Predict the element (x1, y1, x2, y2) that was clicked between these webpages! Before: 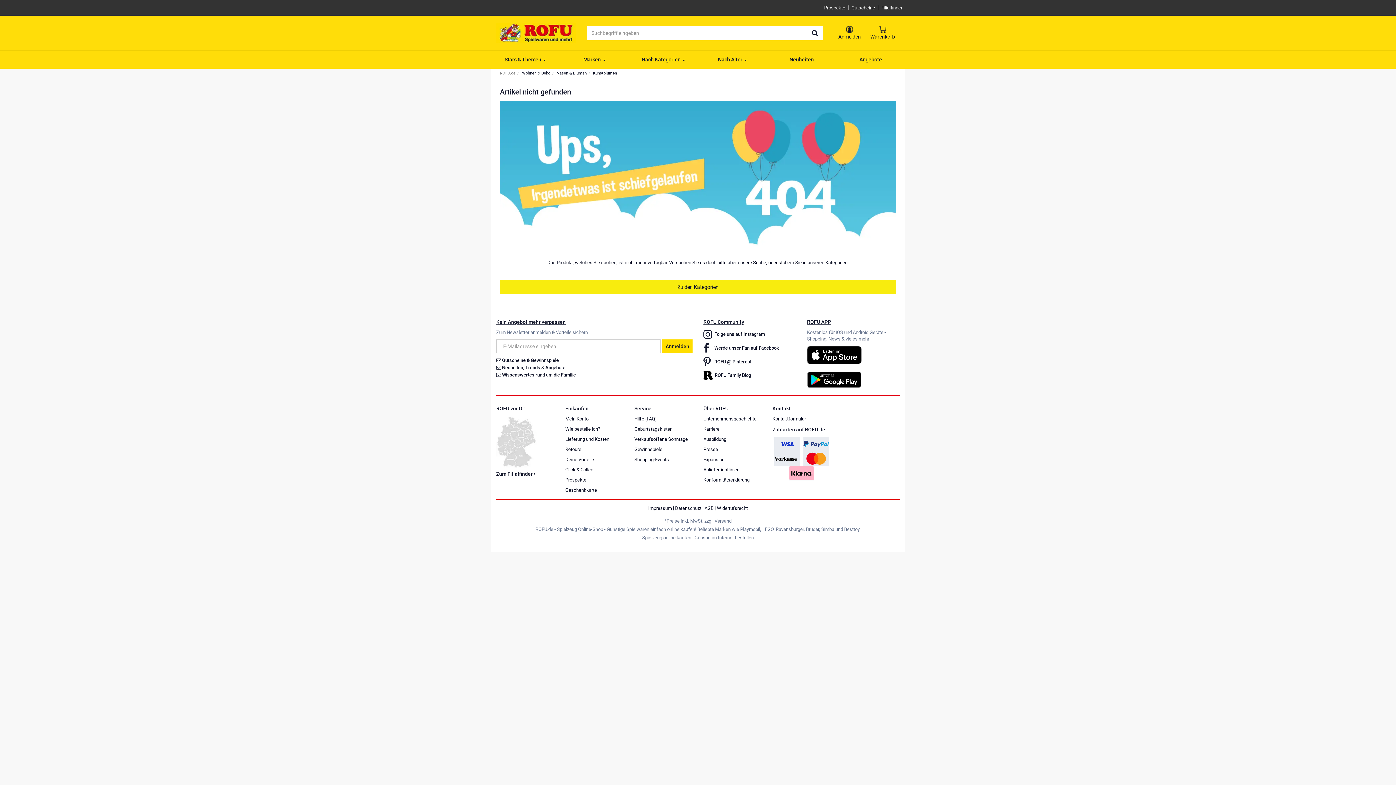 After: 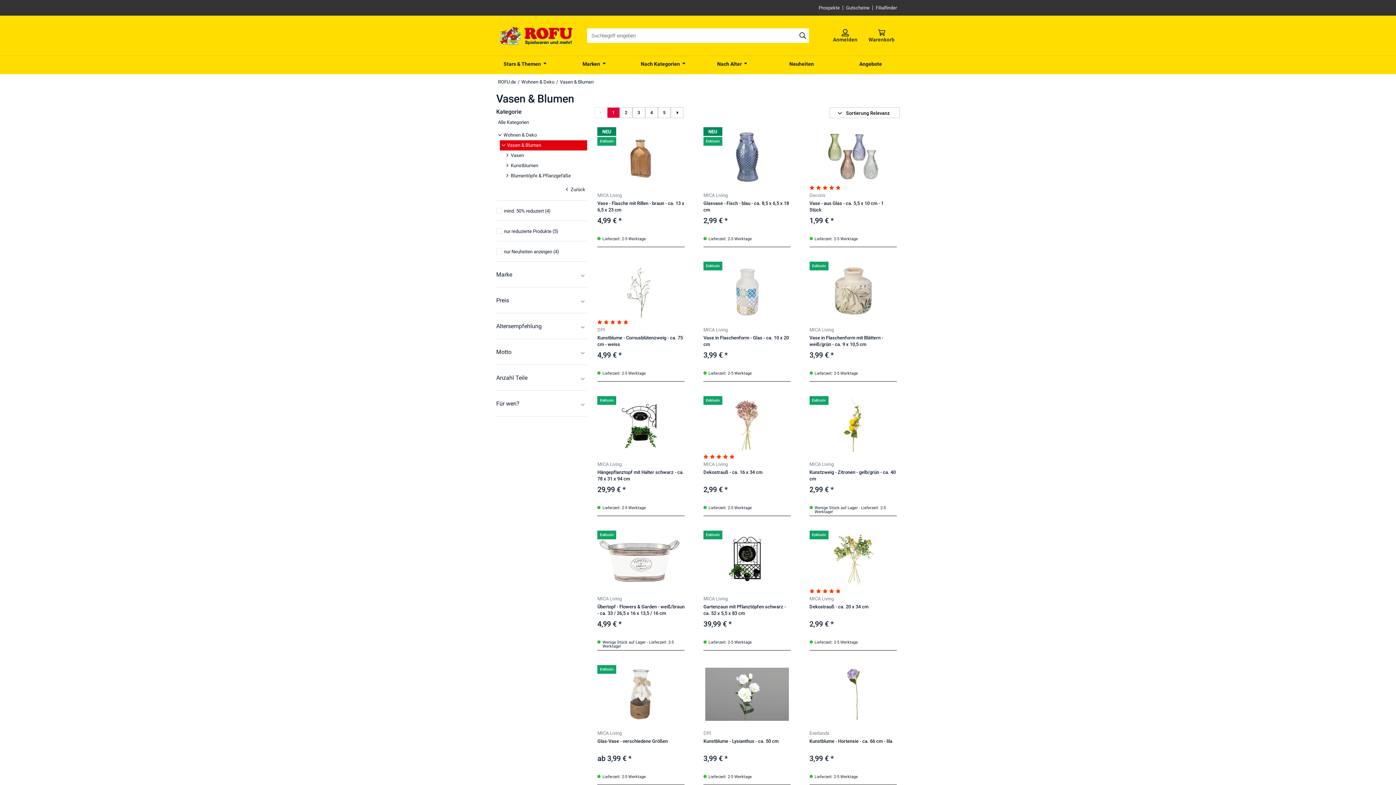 Action: bbox: (557, 71, 586, 75) label: Vasen & Blumen